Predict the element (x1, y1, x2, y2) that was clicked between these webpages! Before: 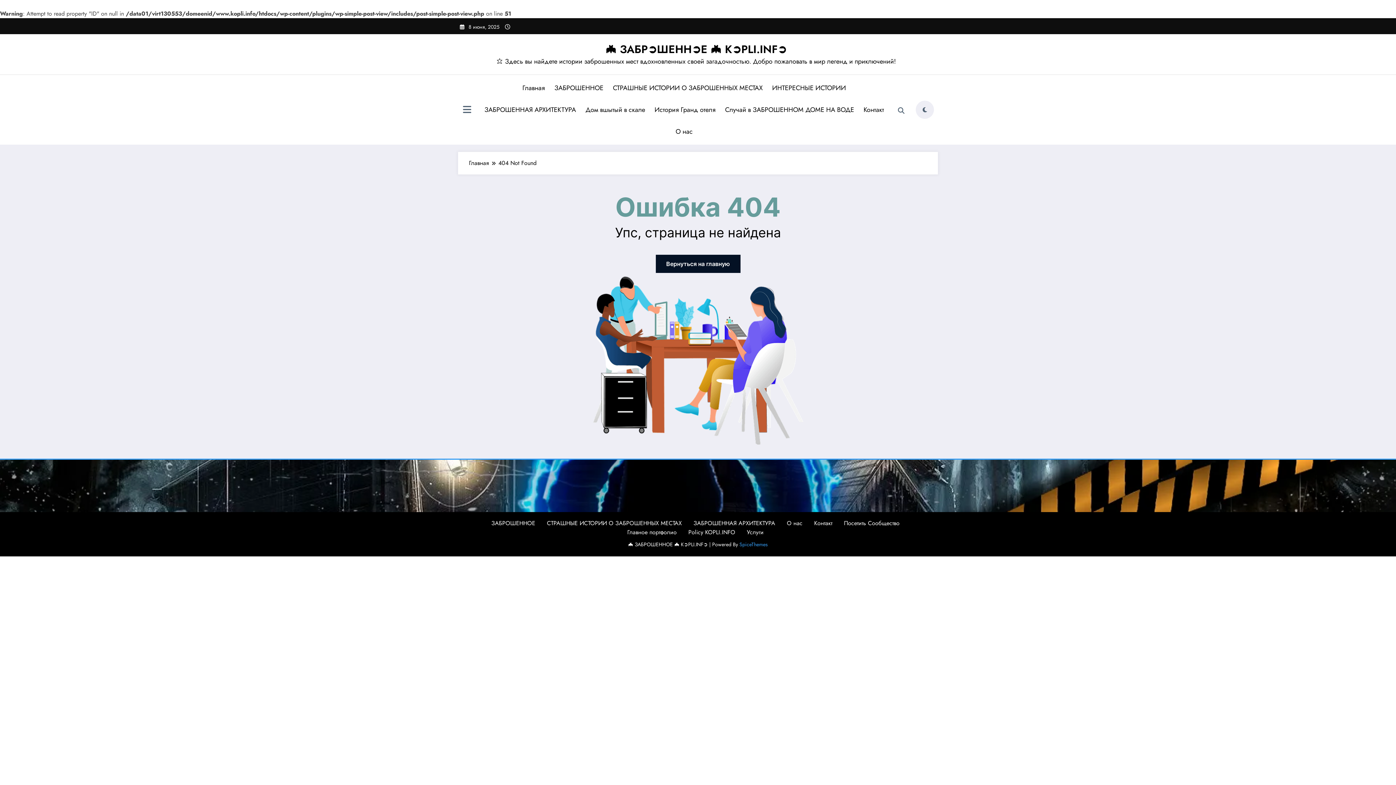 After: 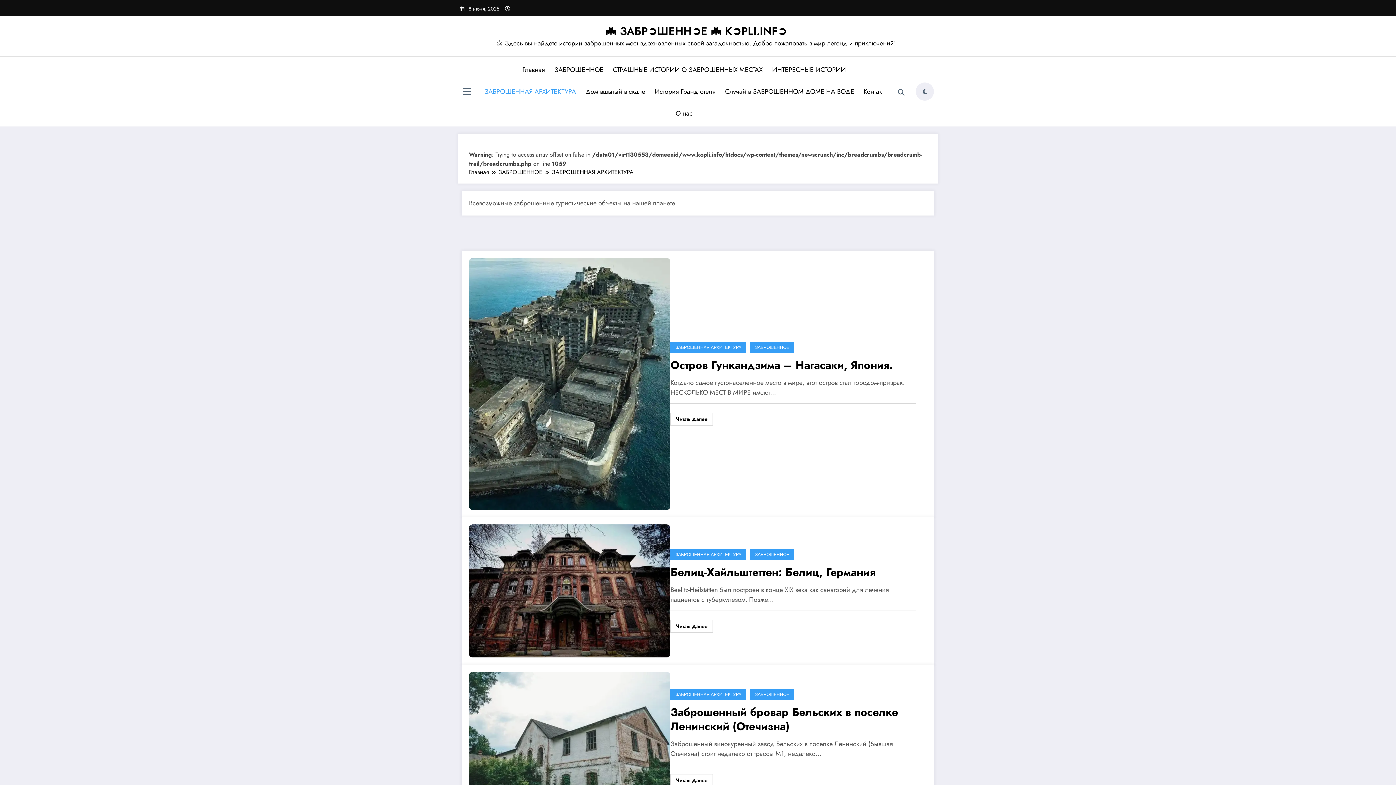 Action: label: ЗАБРОШЕННАЯ АРХИТЕКТУРА bbox: (693, 519, 775, 527)